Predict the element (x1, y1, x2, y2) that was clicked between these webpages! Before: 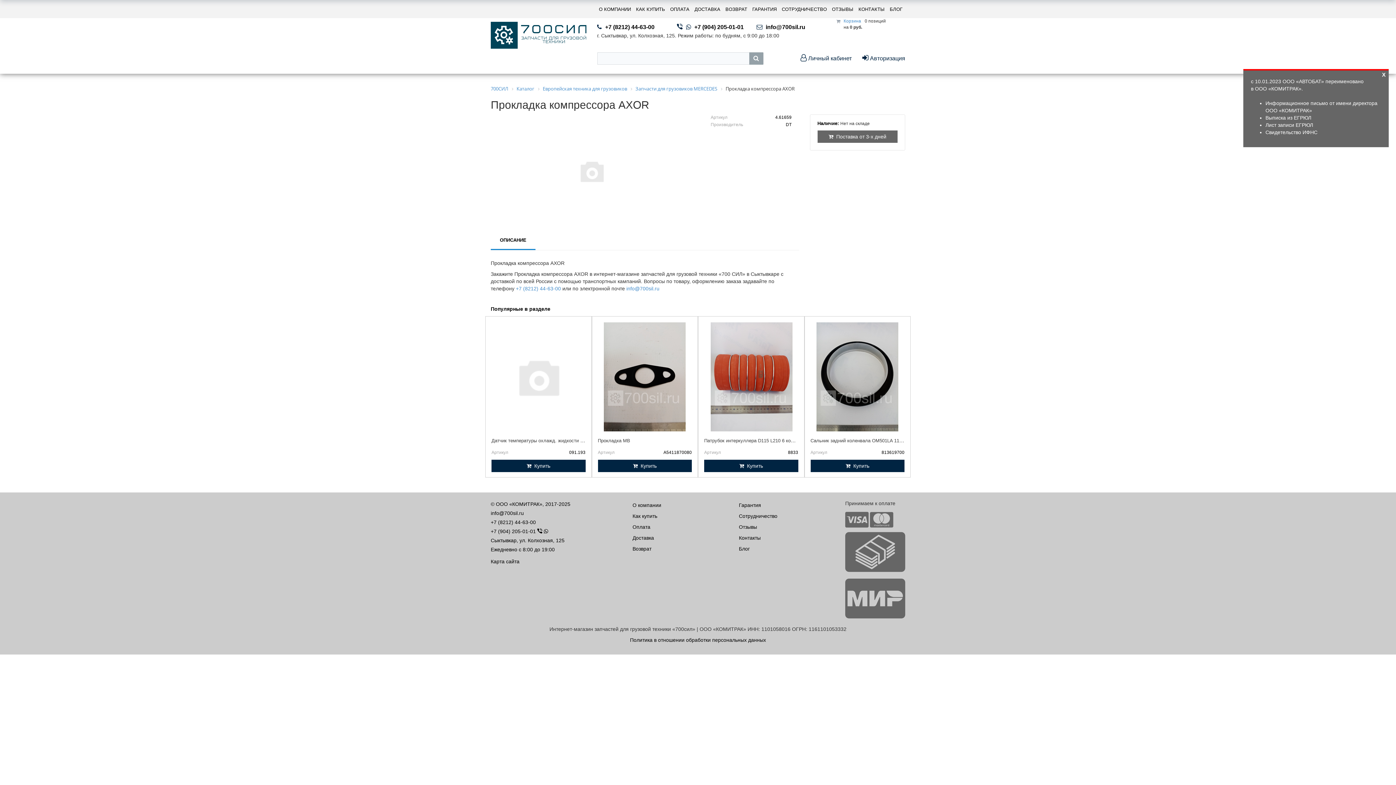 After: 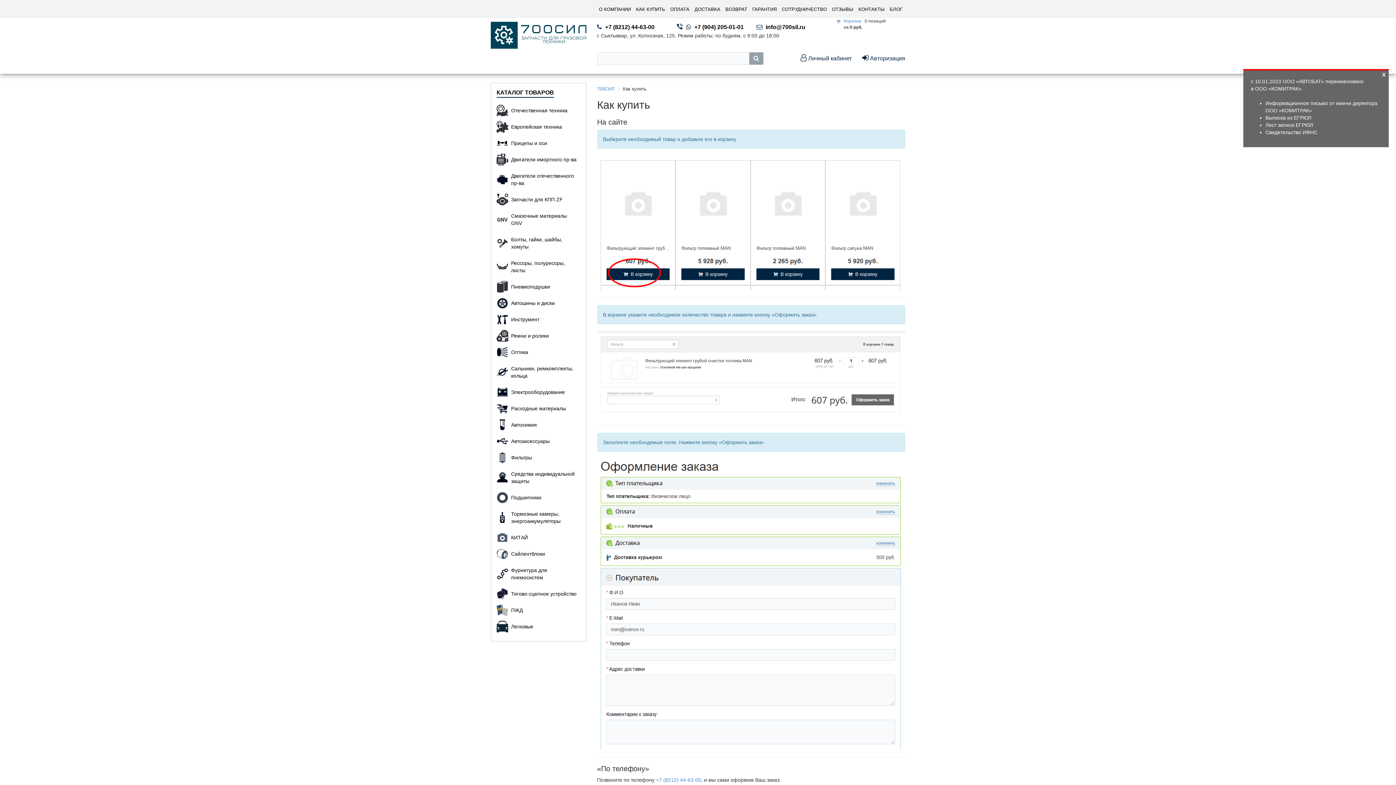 Action: bbox: (632, 513, 657, 519) label: Как купить